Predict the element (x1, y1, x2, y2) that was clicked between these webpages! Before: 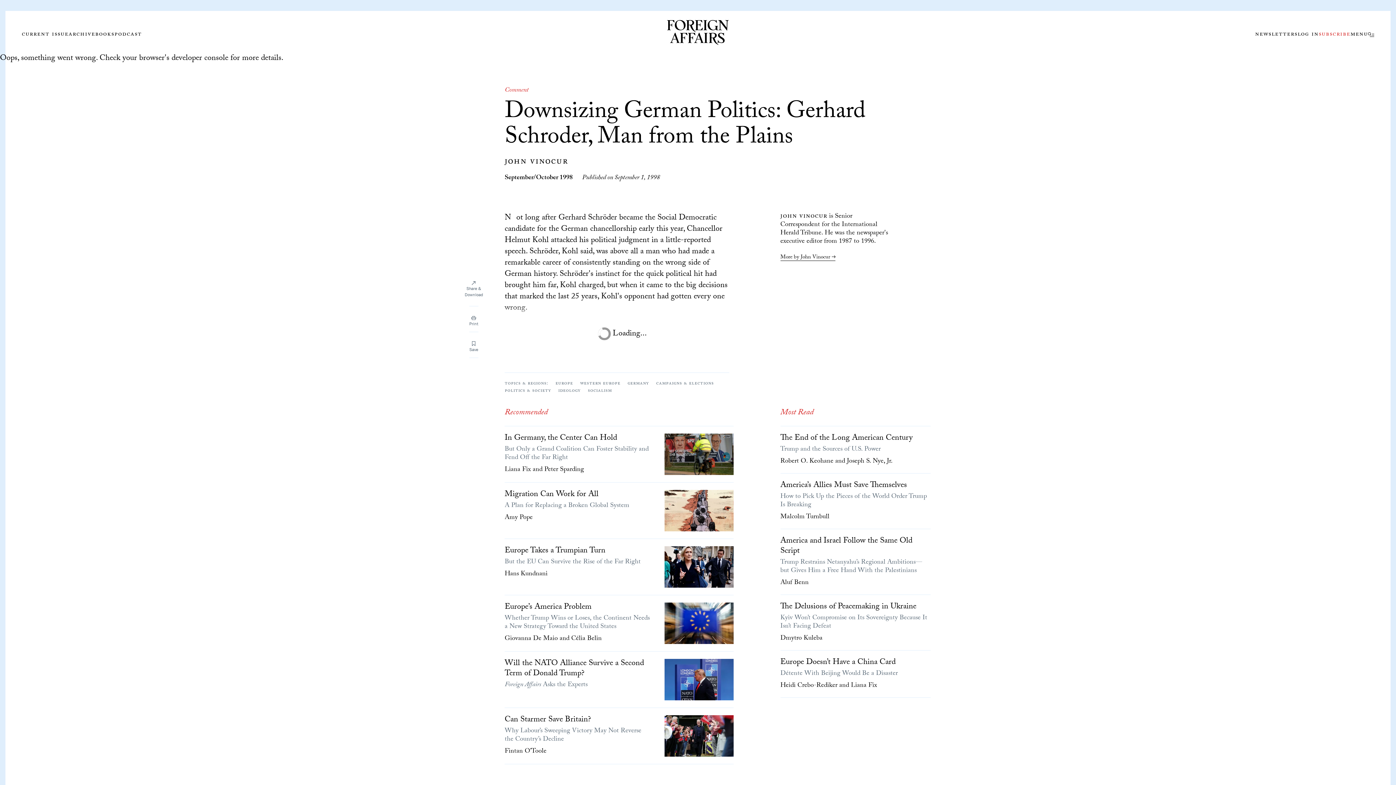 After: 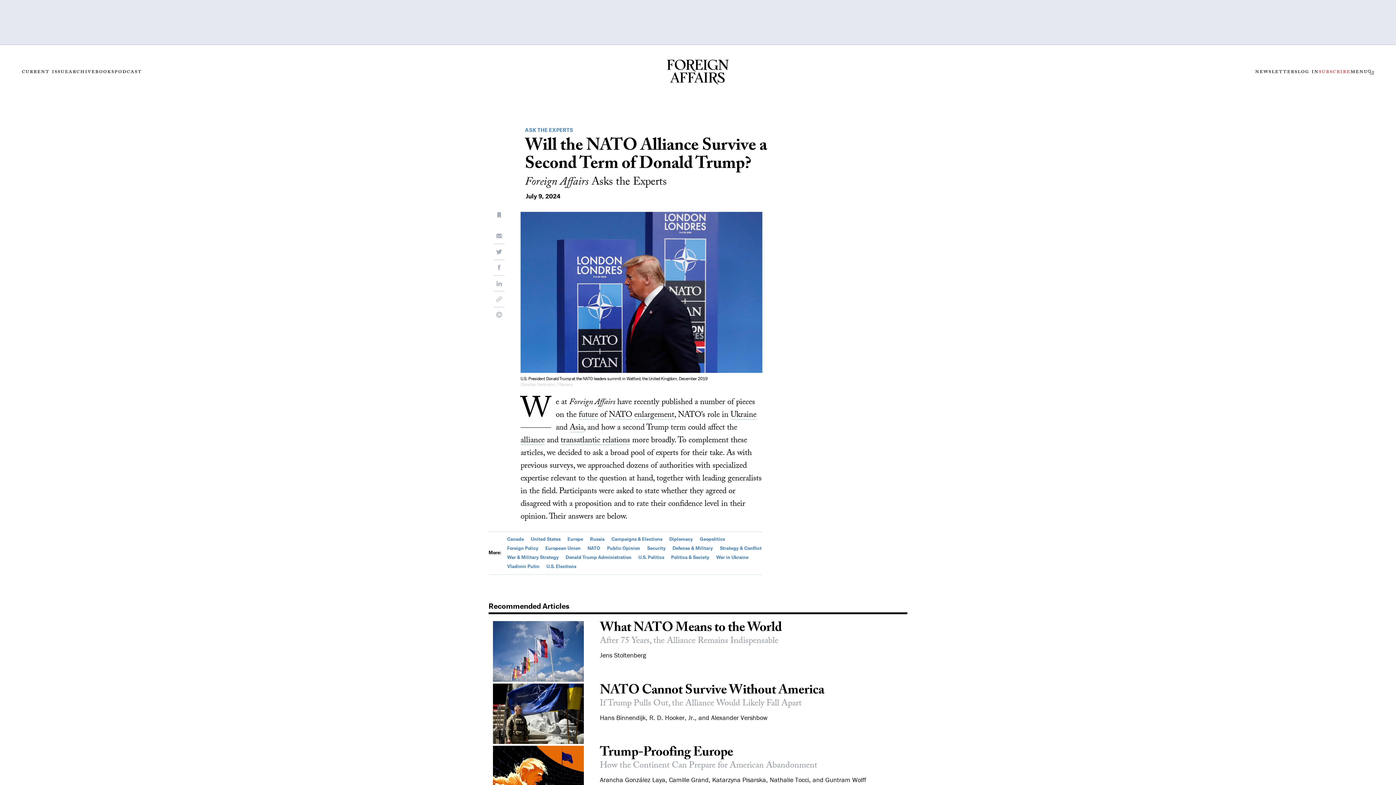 Action: label: Will the NATO Alliance Survive a Second Term of Donald Trump? bbox: (504, 657, 644, 681)